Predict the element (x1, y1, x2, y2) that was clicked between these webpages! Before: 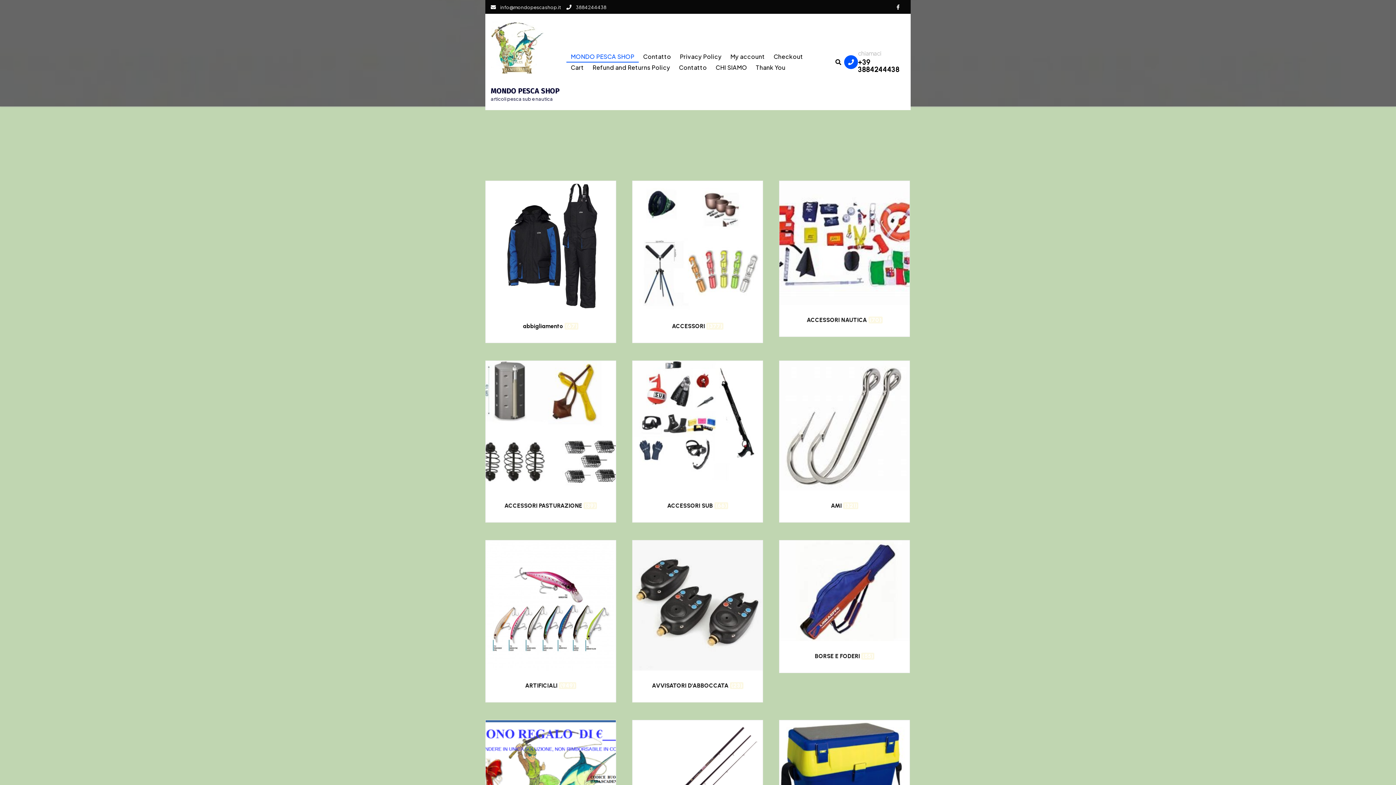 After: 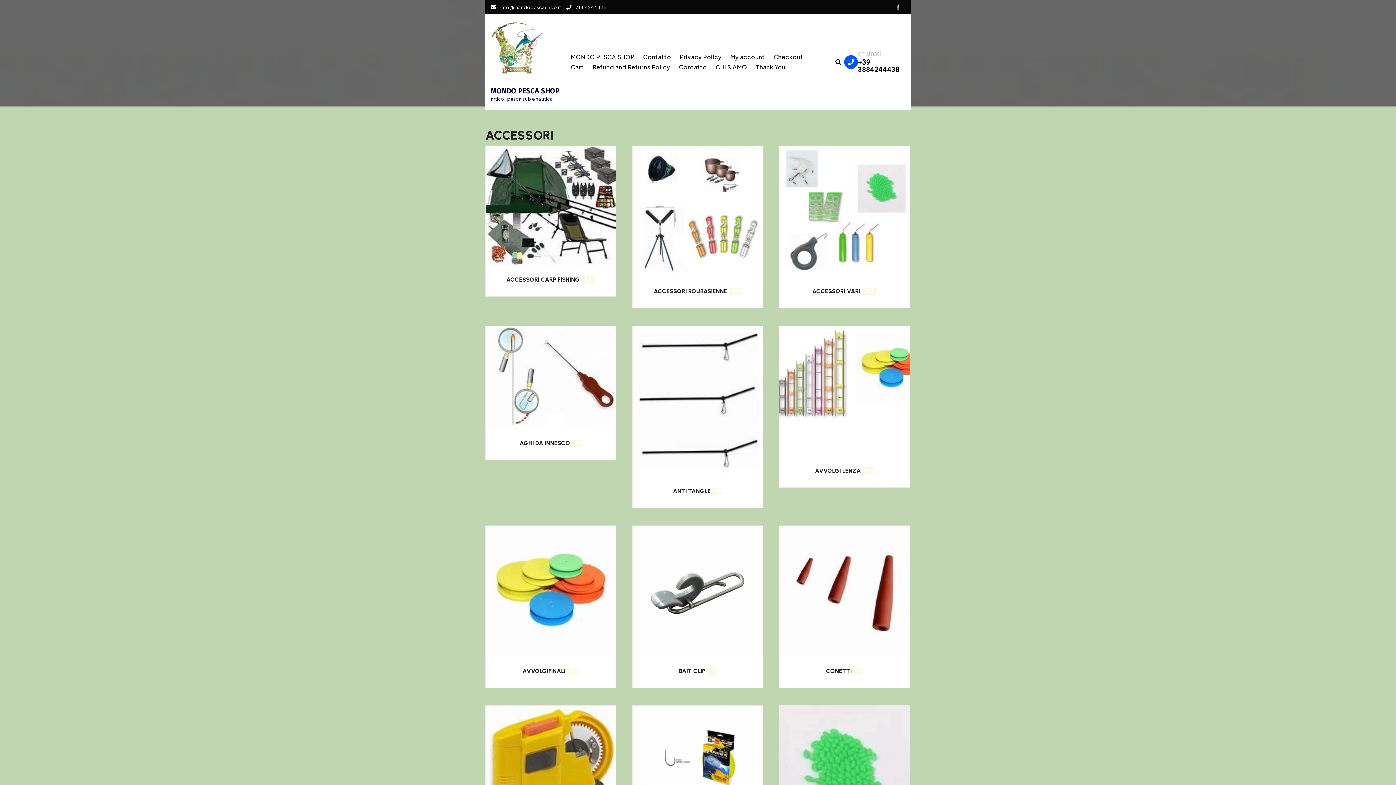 Action: bbox: (632, 181, 762, 335) label: Visita categoria del prodotto ACCESSORI